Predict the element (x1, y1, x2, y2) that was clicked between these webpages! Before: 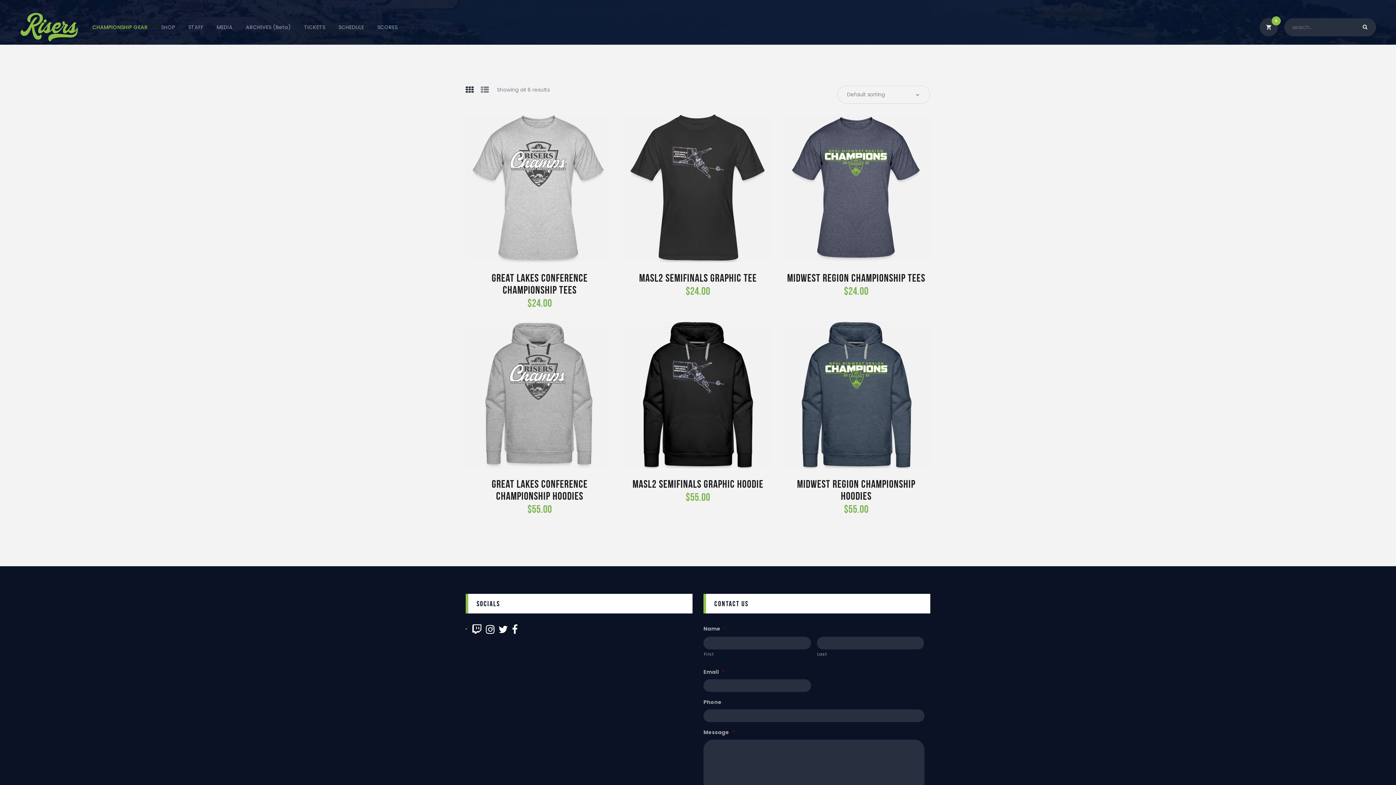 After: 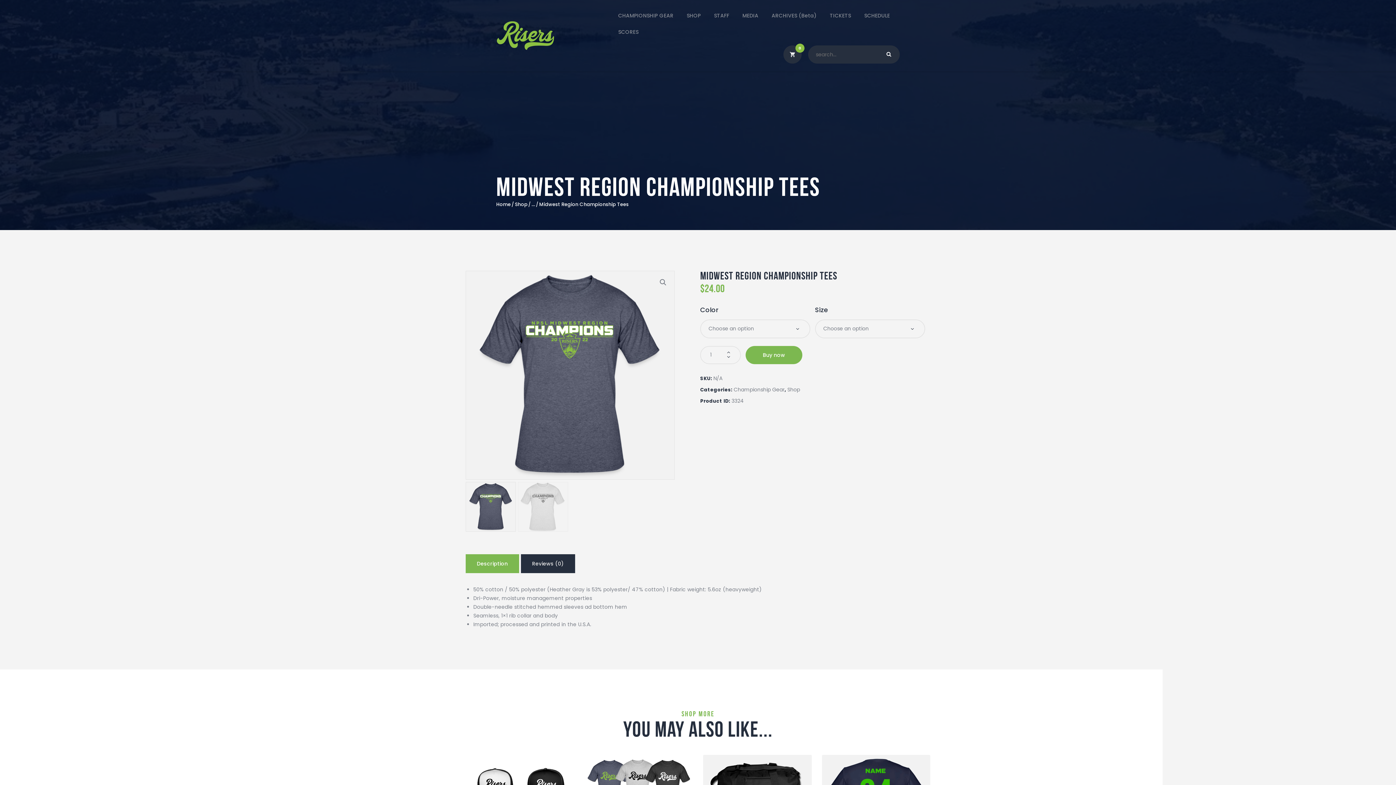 Action: bbox: (782, 114, 930, 262)